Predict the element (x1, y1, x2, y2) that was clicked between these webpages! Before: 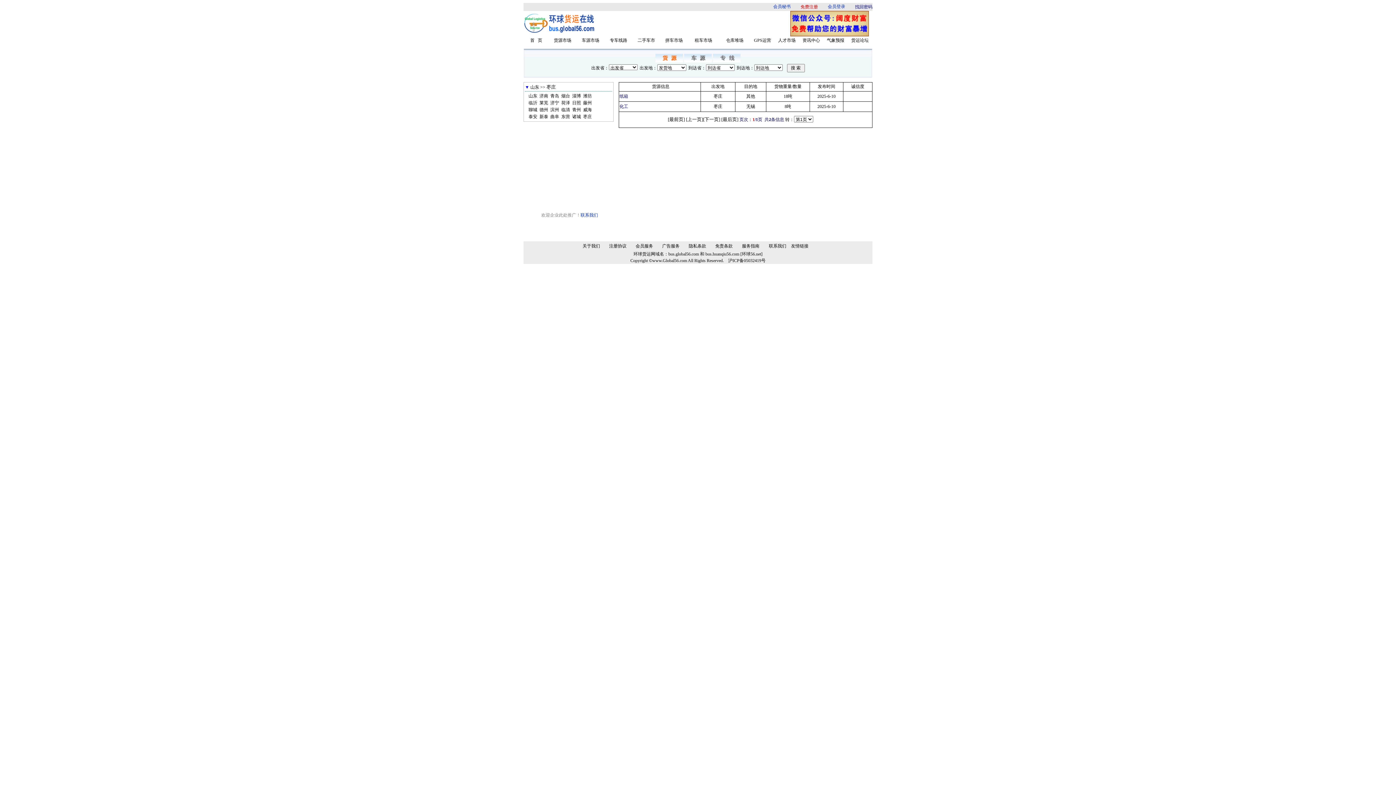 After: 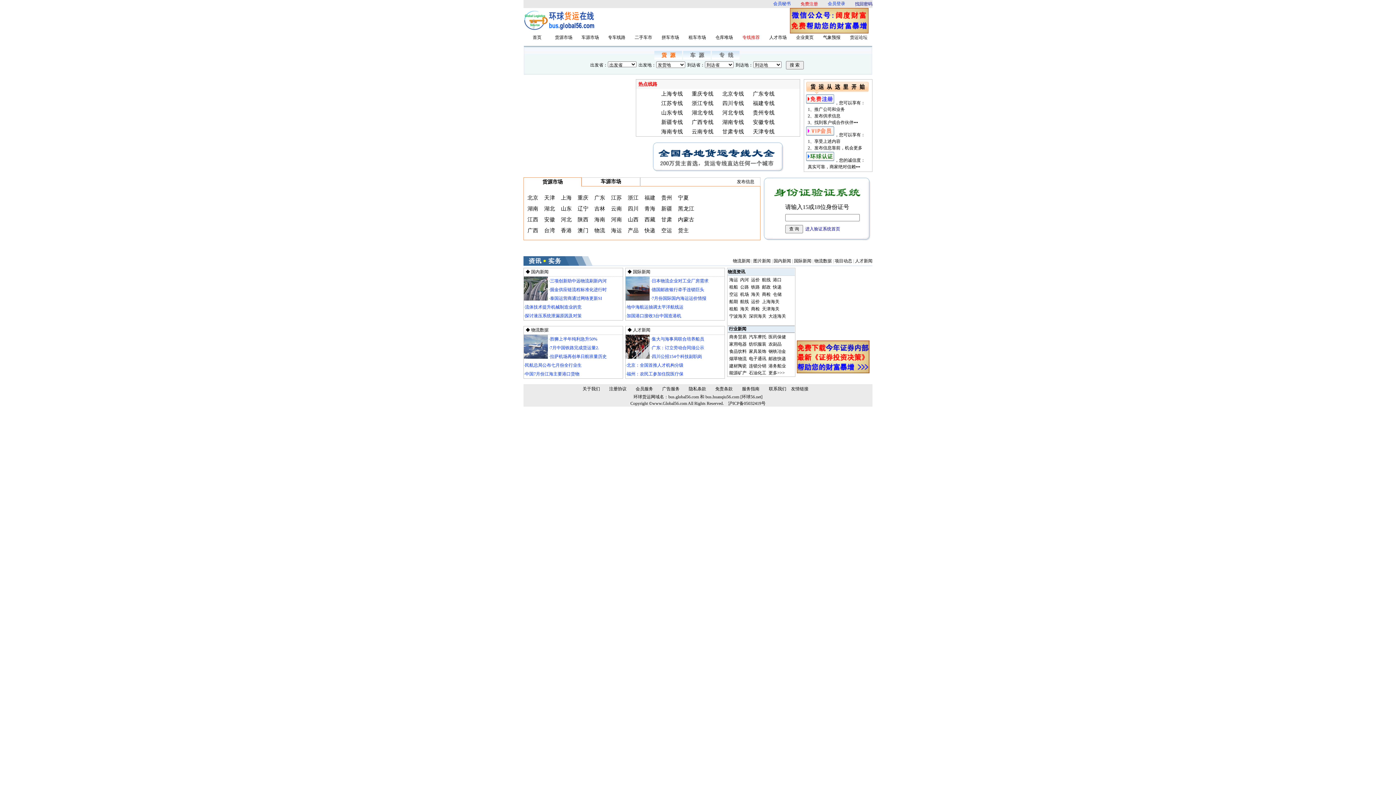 Action: bbox: (530, 37, 542, 42) label: 首   页